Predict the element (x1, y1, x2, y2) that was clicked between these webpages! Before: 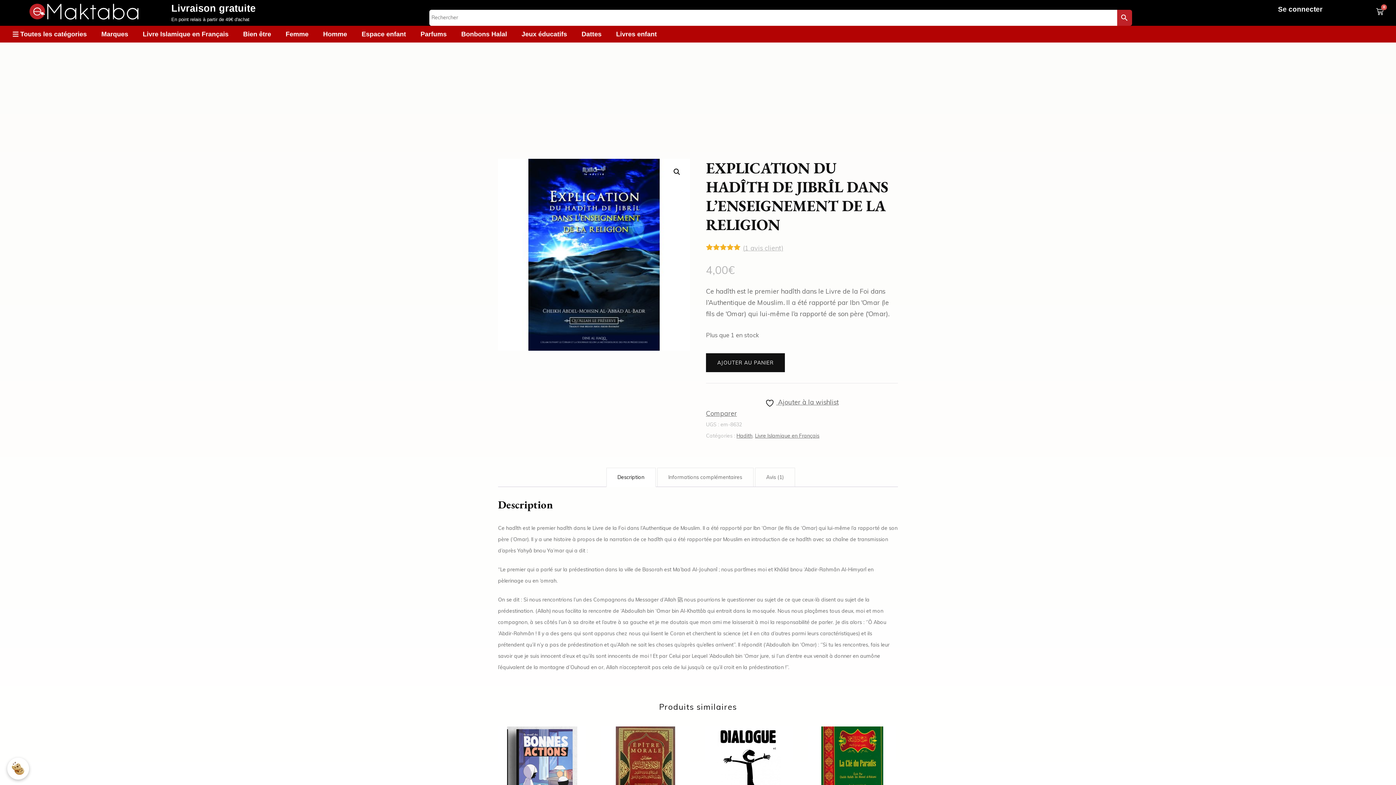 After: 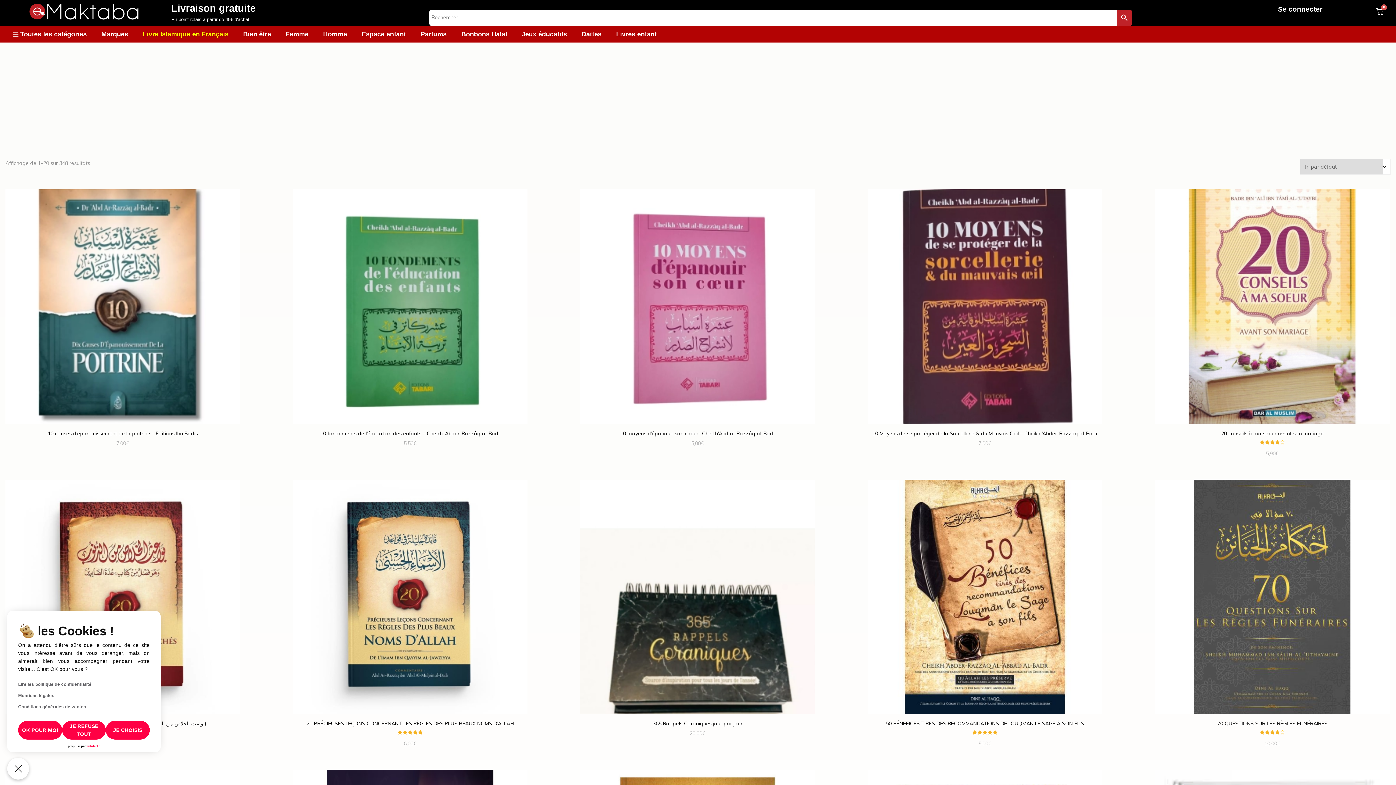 Action: bbox: (755, 432, 819, 439) label: Livre Islamique en Français